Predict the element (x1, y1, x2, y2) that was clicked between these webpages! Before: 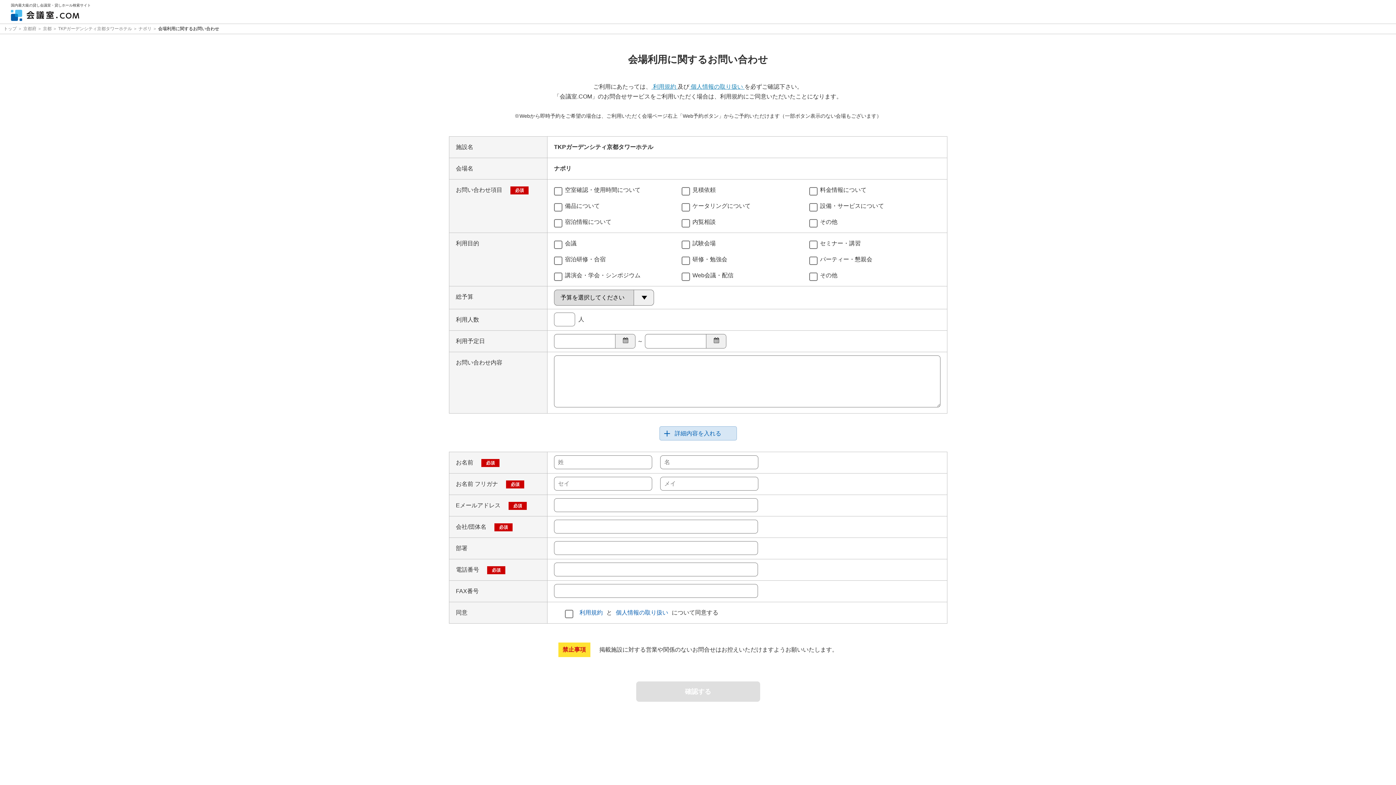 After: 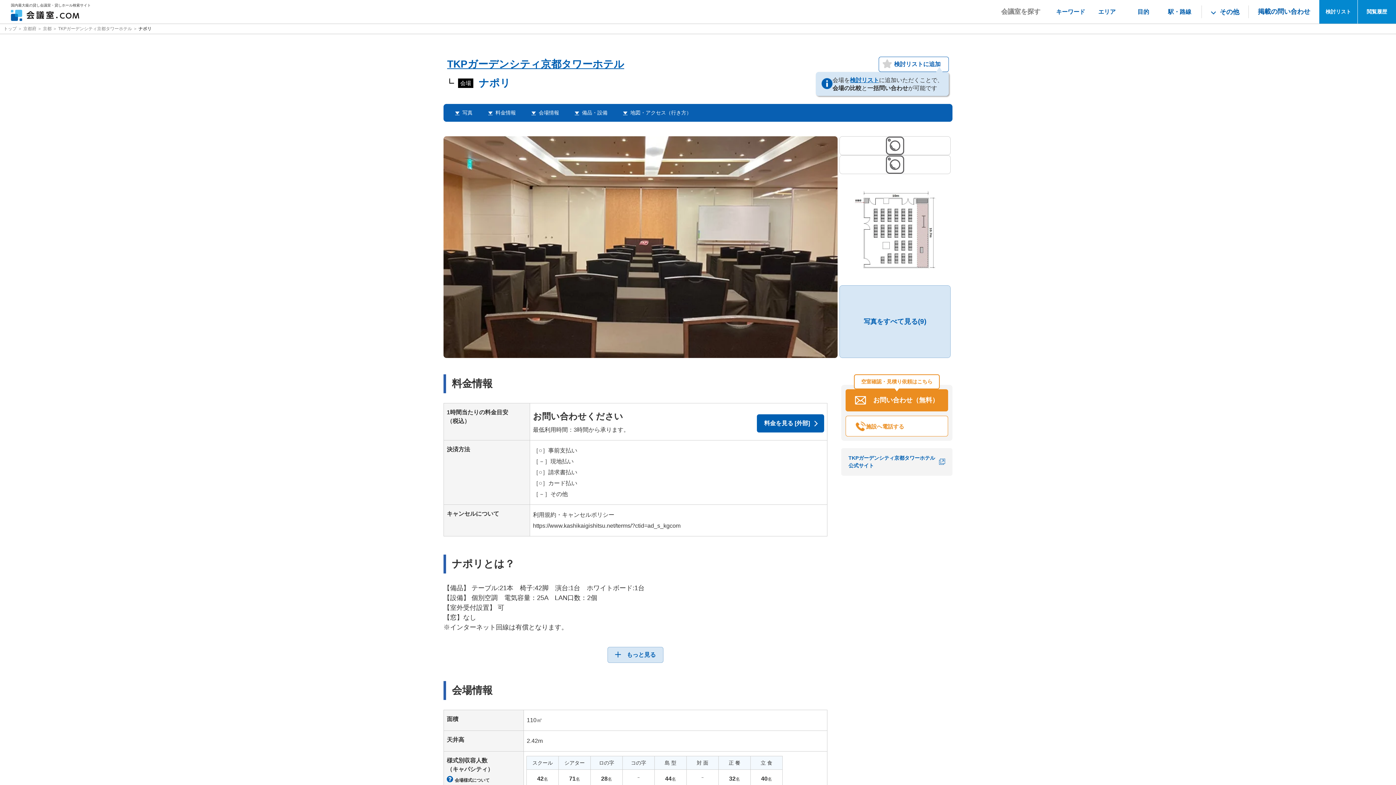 Action: bbox: (133, 26, 152, 31) label:  ナポリ 